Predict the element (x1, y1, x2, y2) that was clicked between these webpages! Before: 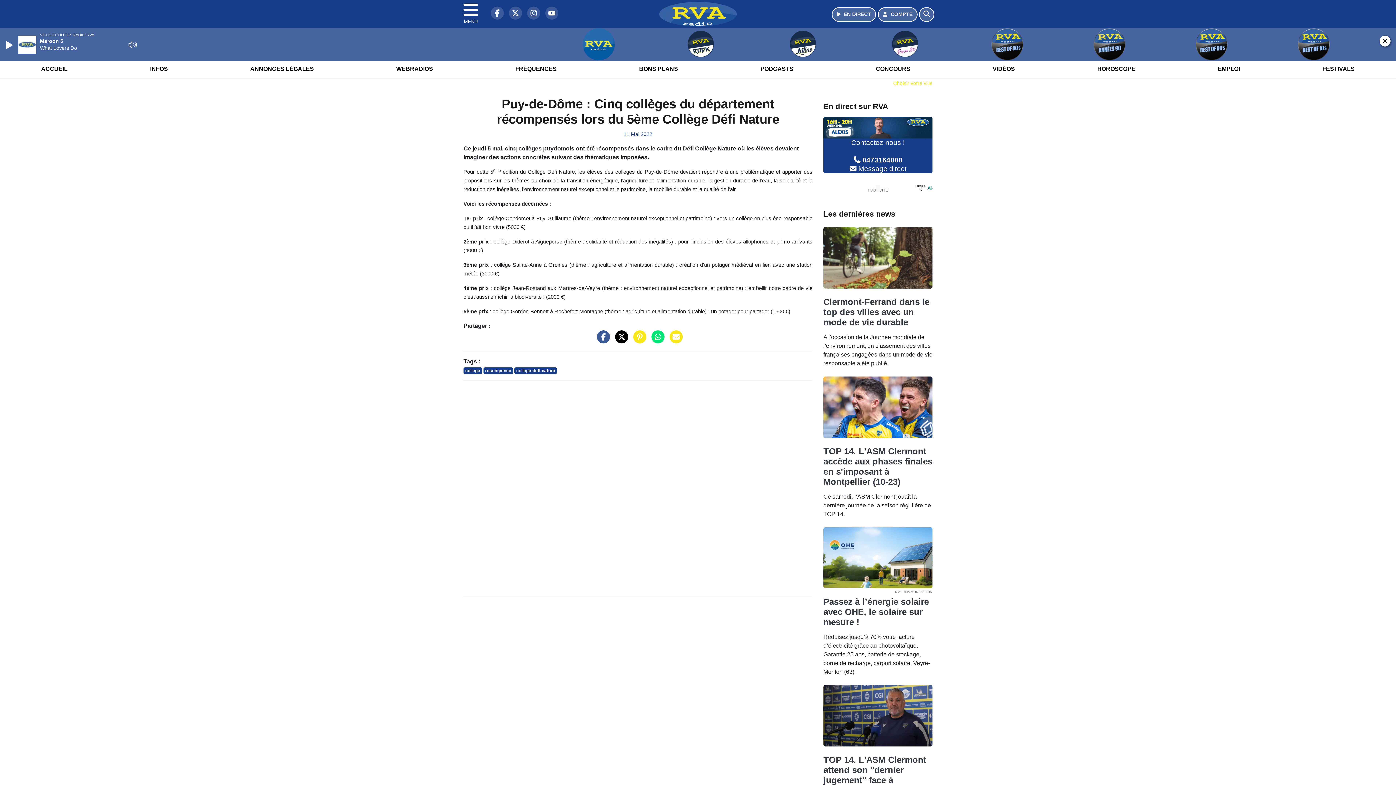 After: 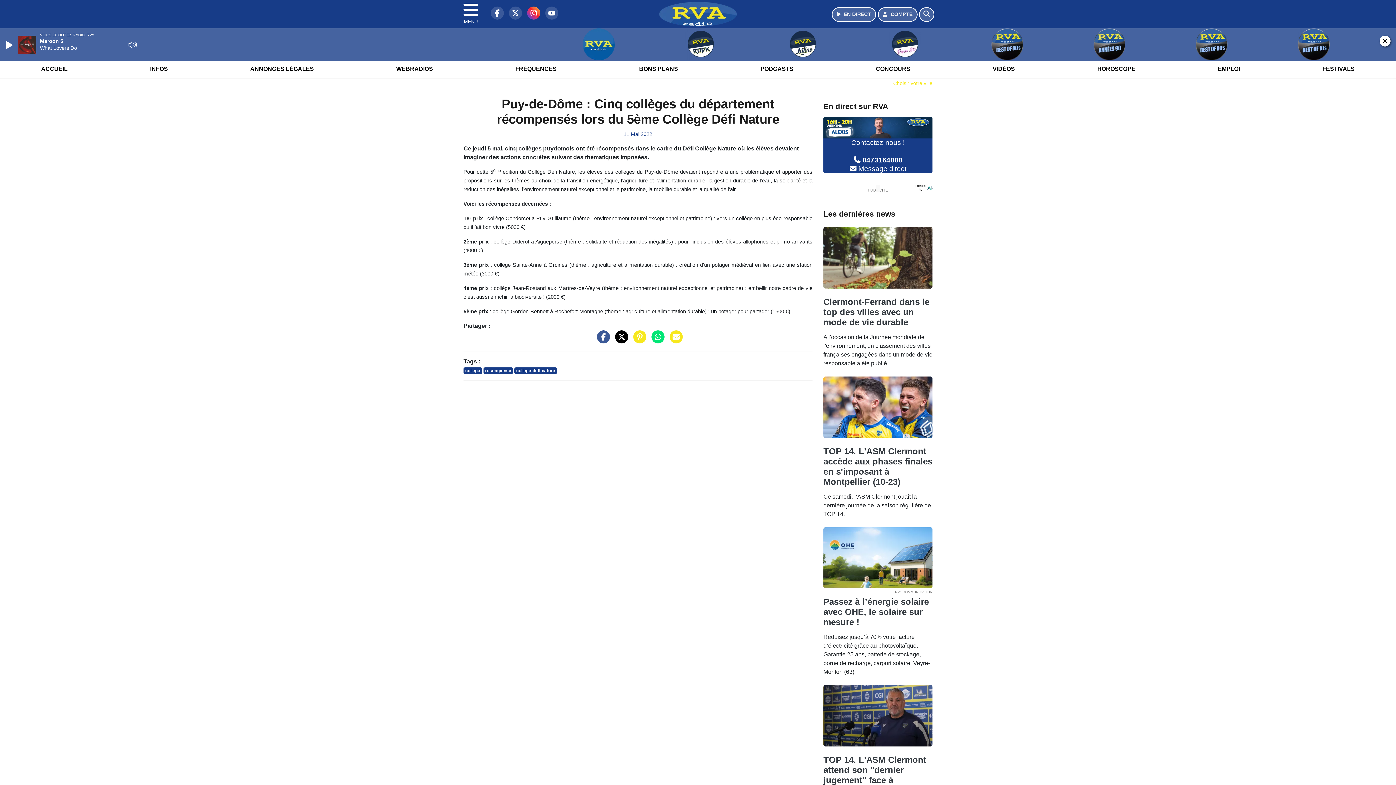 Action: label: RVA sur Instagram bbox: (523, 13, 540, 19)